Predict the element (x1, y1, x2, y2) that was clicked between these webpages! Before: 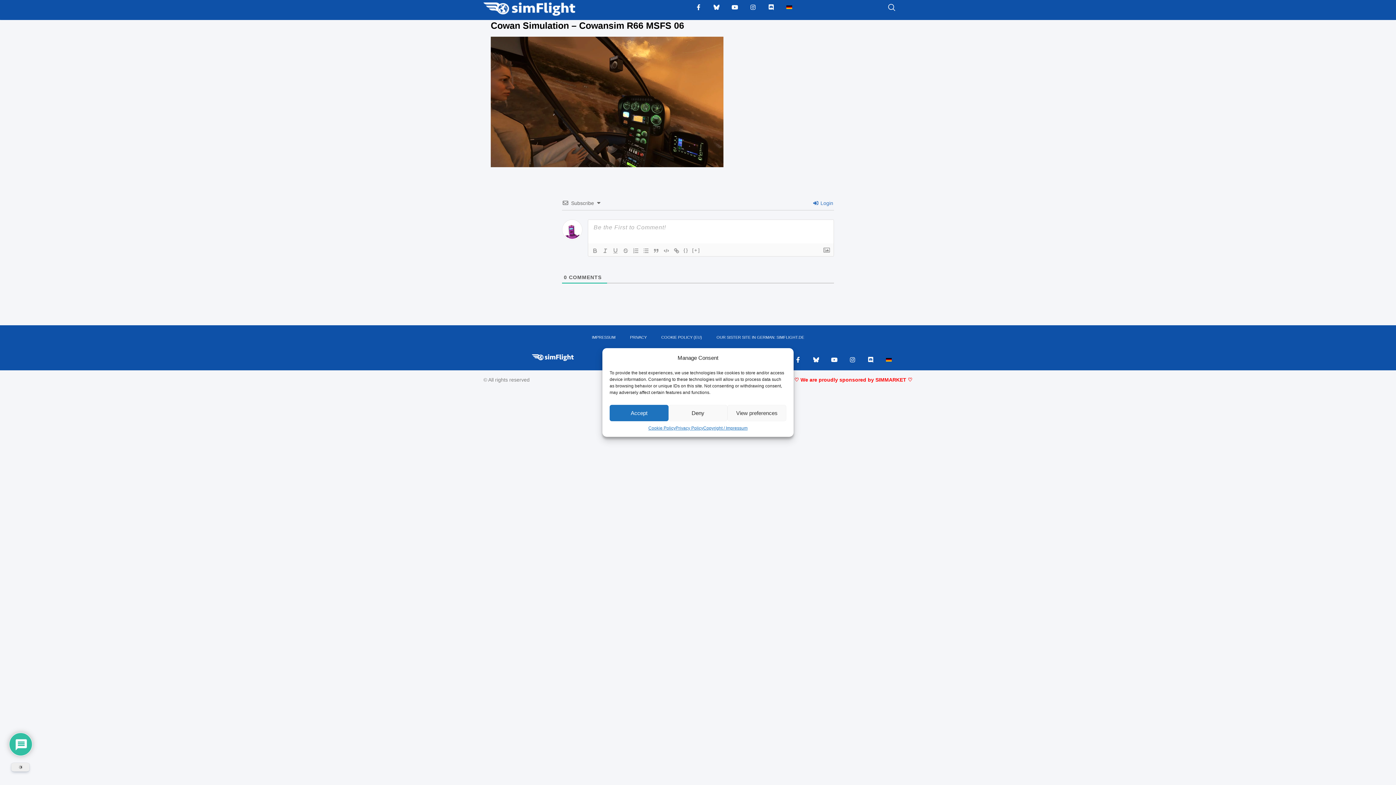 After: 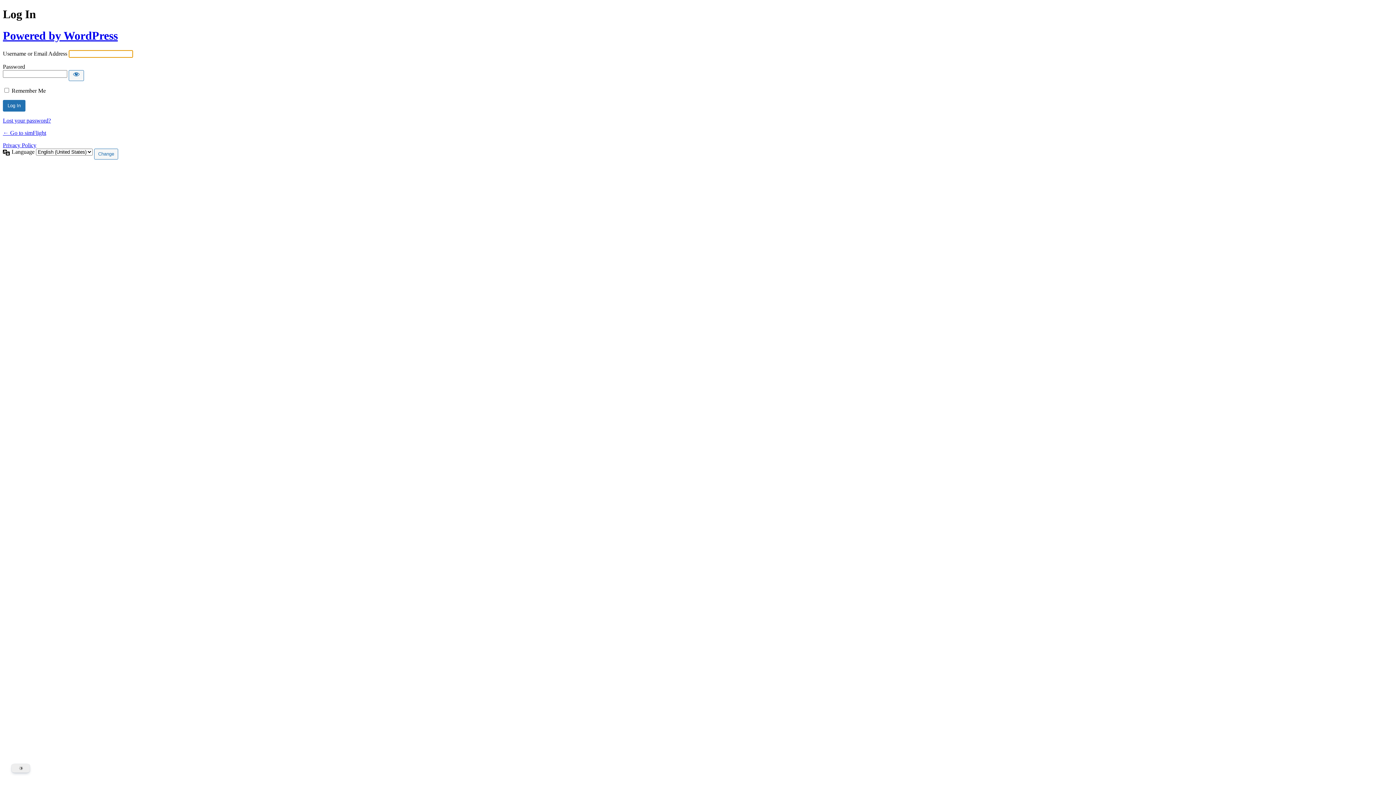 Action: label:  Login bbox: (813, 200, 833, 206)